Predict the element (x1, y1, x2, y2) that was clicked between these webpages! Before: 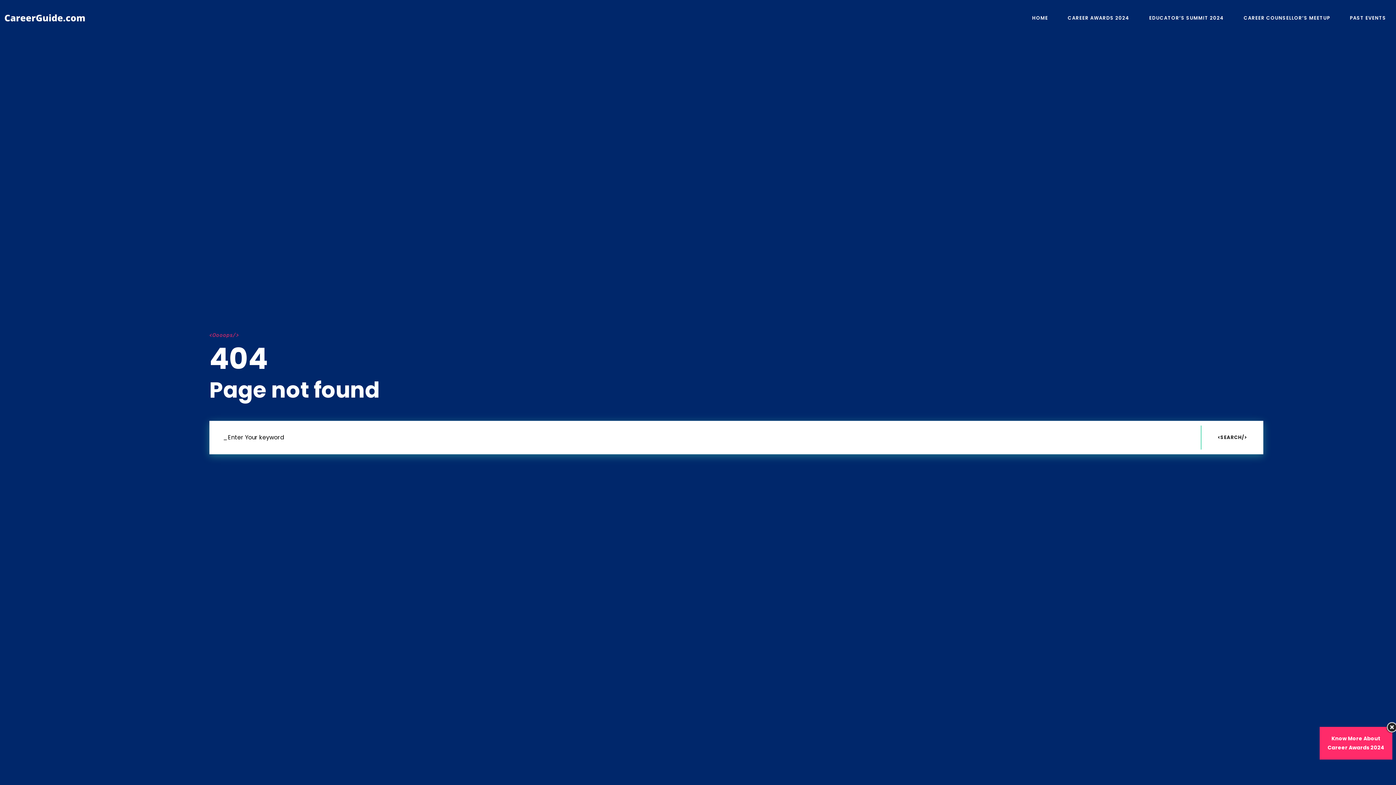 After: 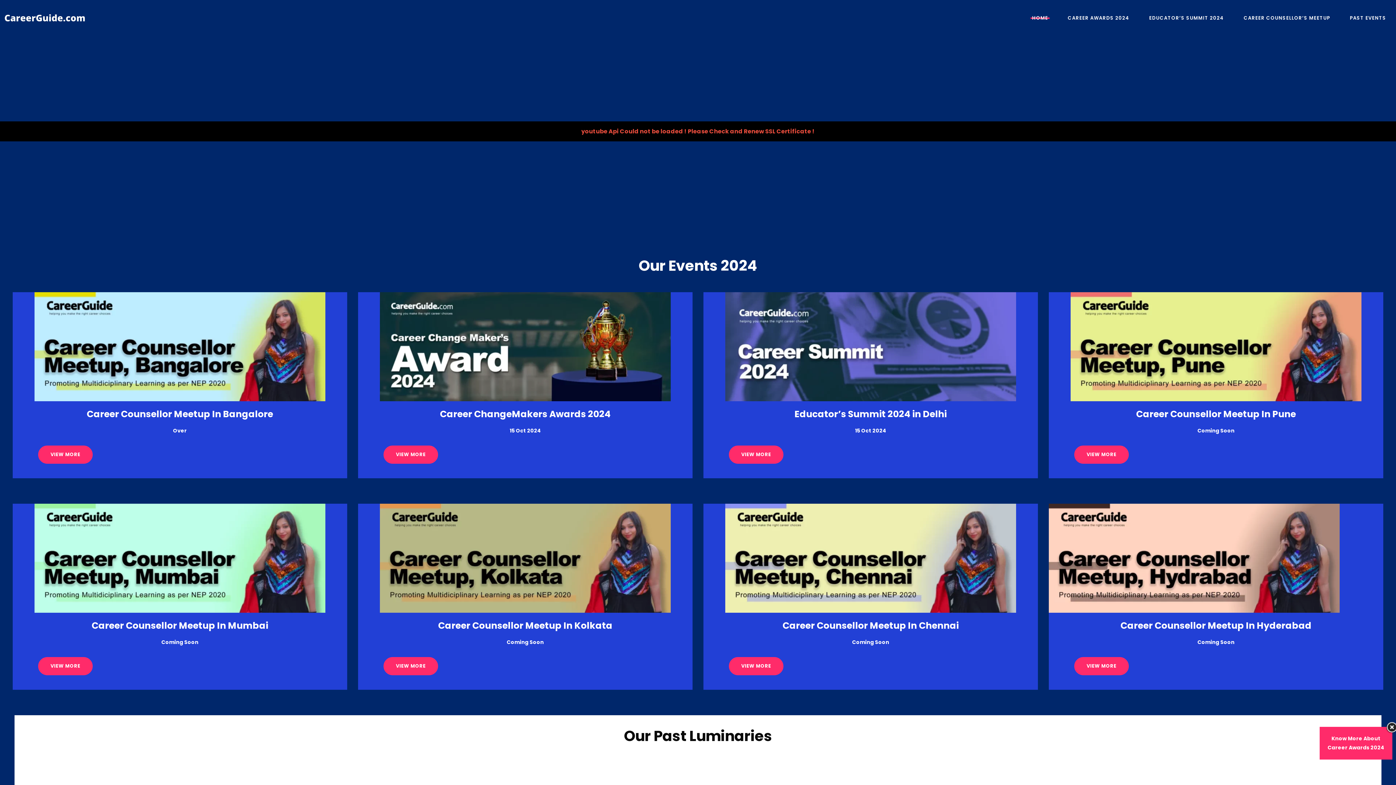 Action: label: HOME bbox: (1022, 0, 1058, 36)